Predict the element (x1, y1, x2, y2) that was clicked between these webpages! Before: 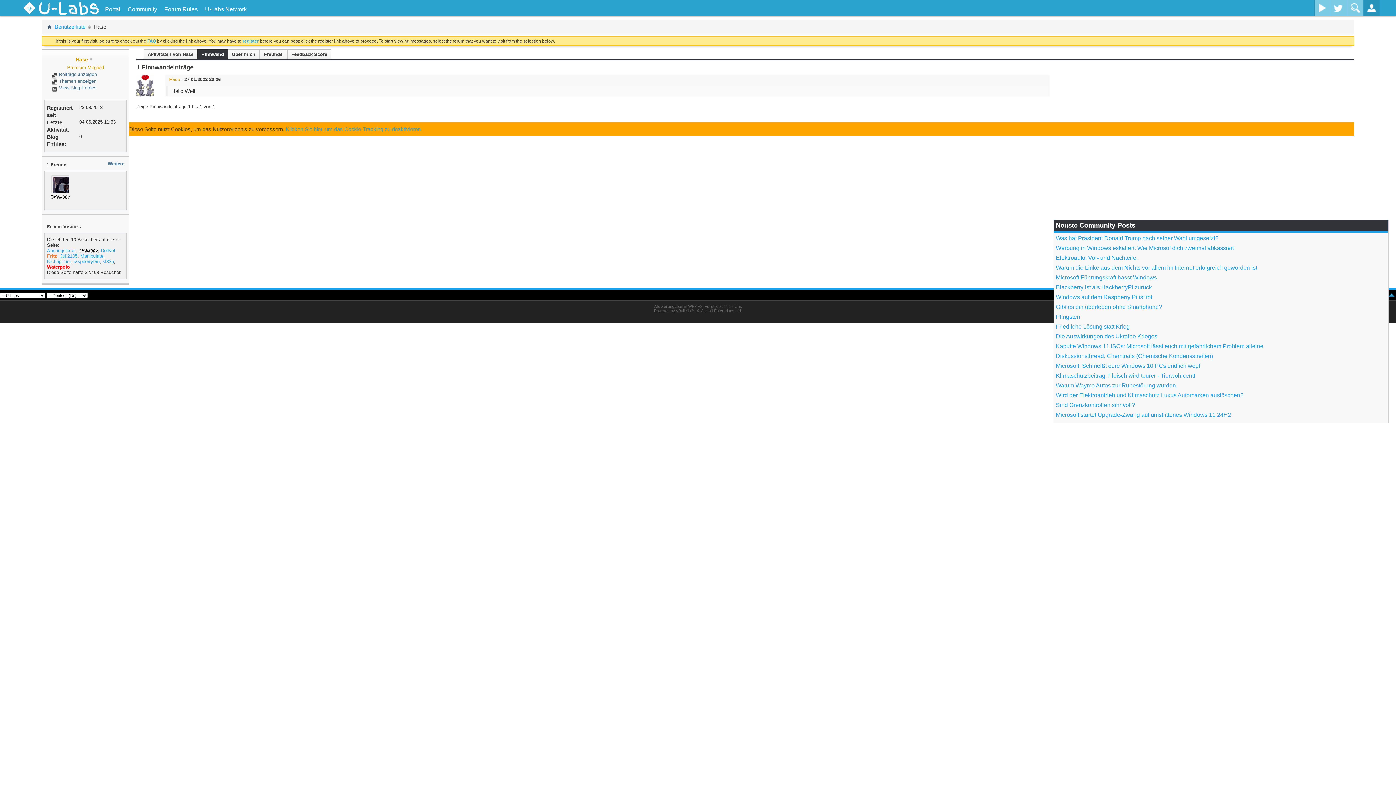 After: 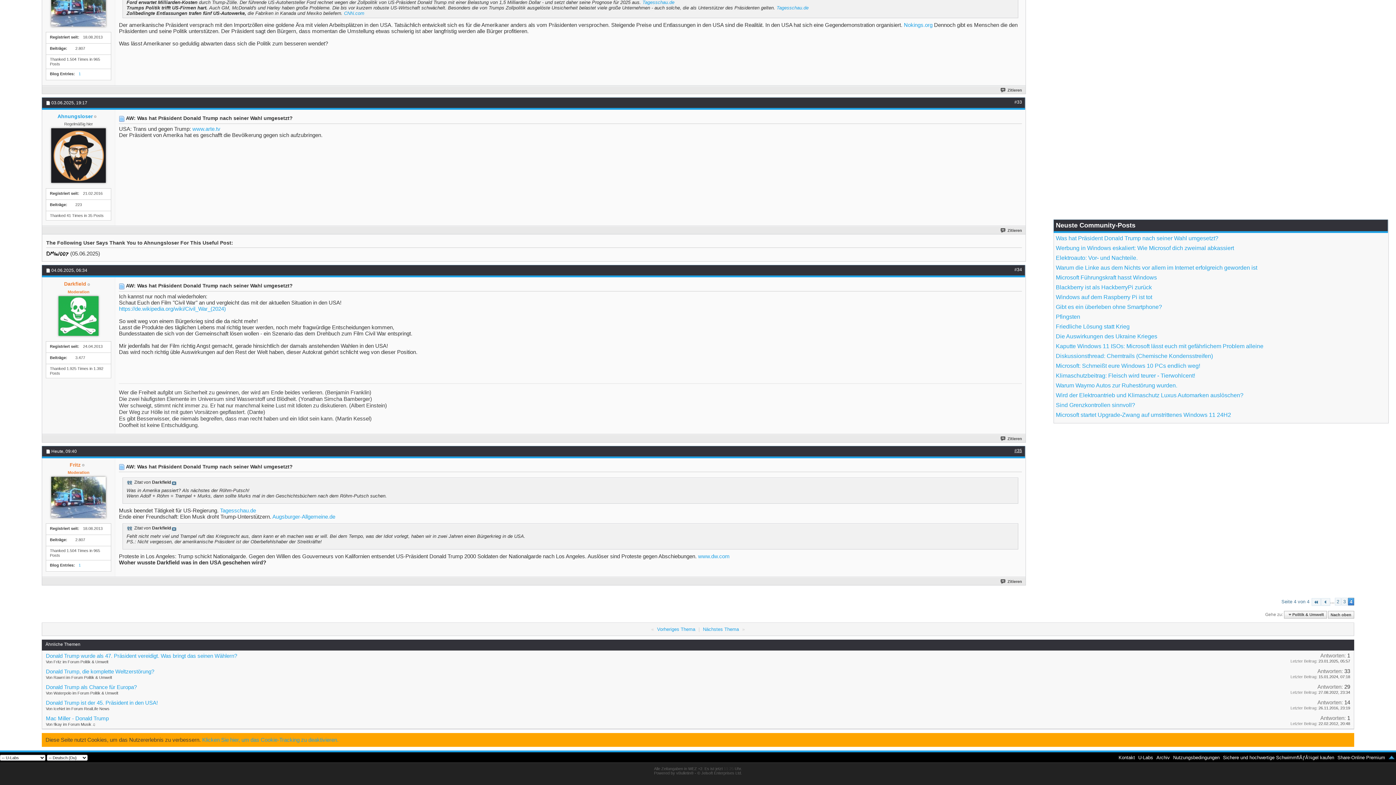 Action: label: Was hat Präsident Donald Trump nach seiner Wahl umgesetzt? bbox: (1056, 235, 1218, 241)